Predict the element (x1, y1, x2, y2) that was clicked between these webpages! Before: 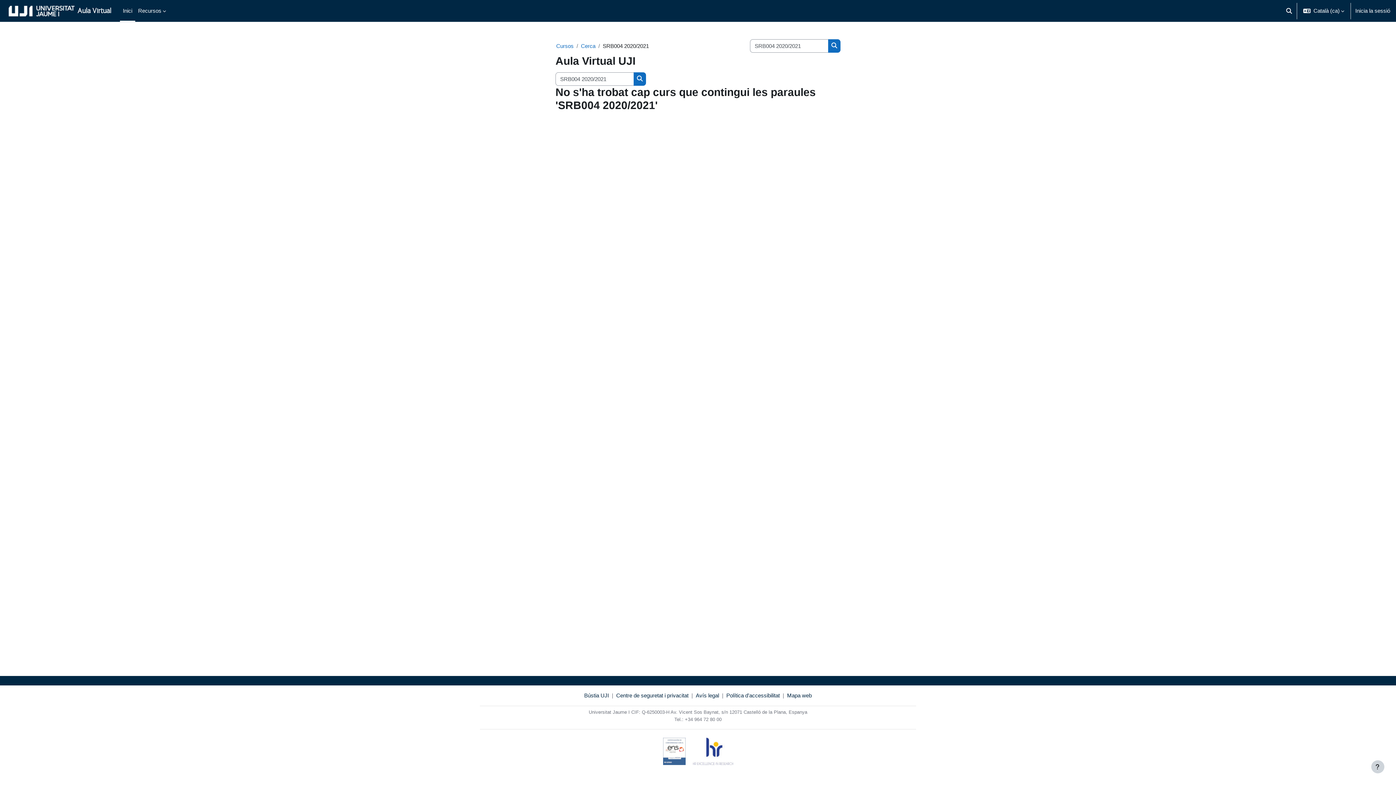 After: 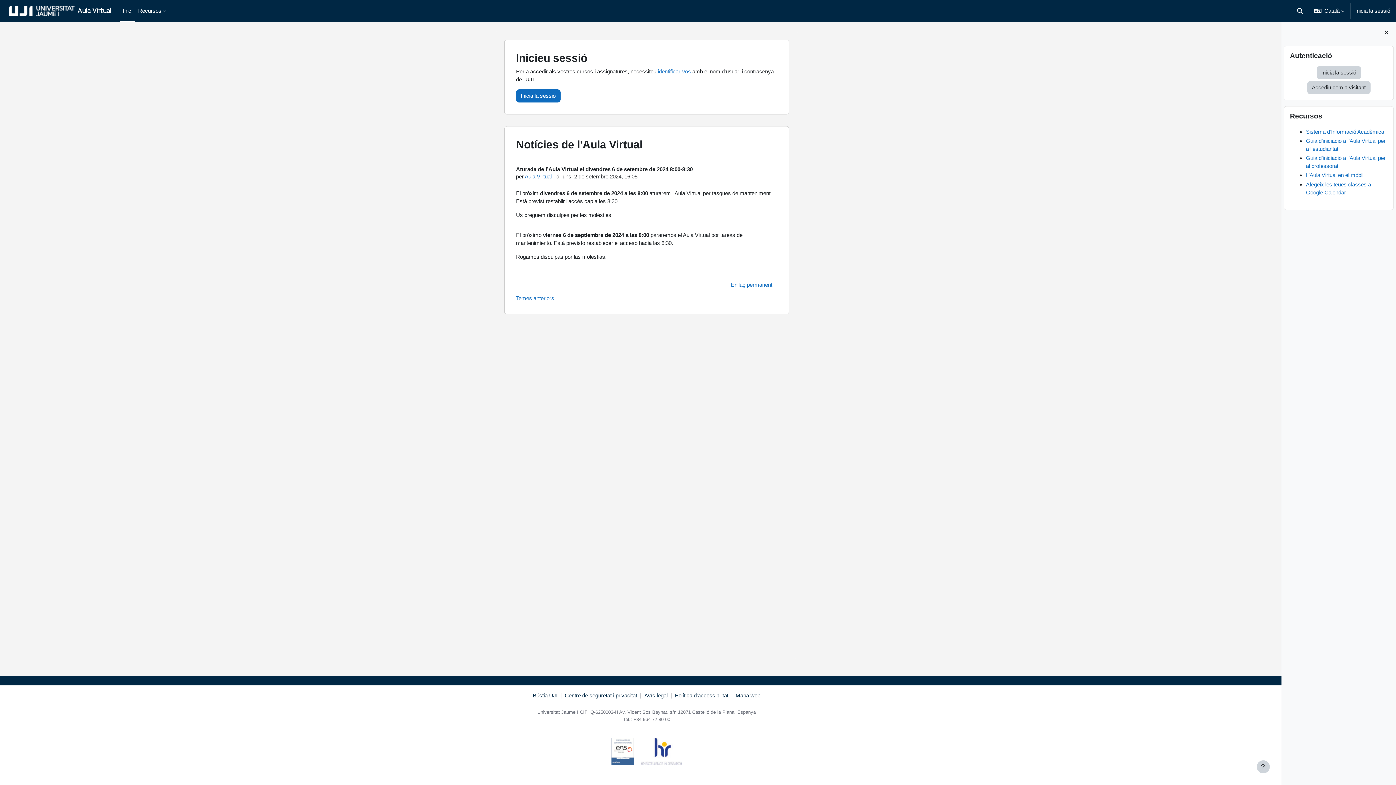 Action: bbox: (120, 0, 135, 21) label: Inici